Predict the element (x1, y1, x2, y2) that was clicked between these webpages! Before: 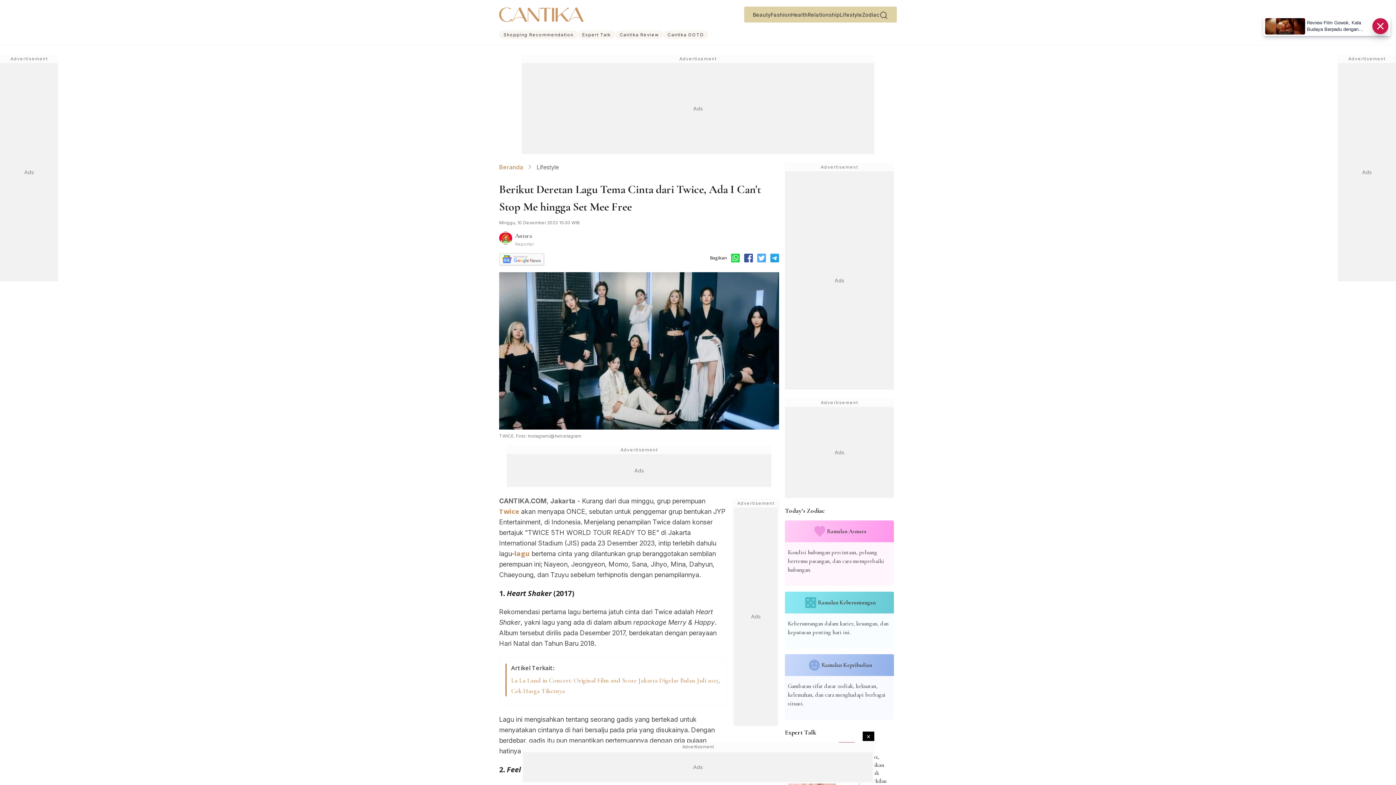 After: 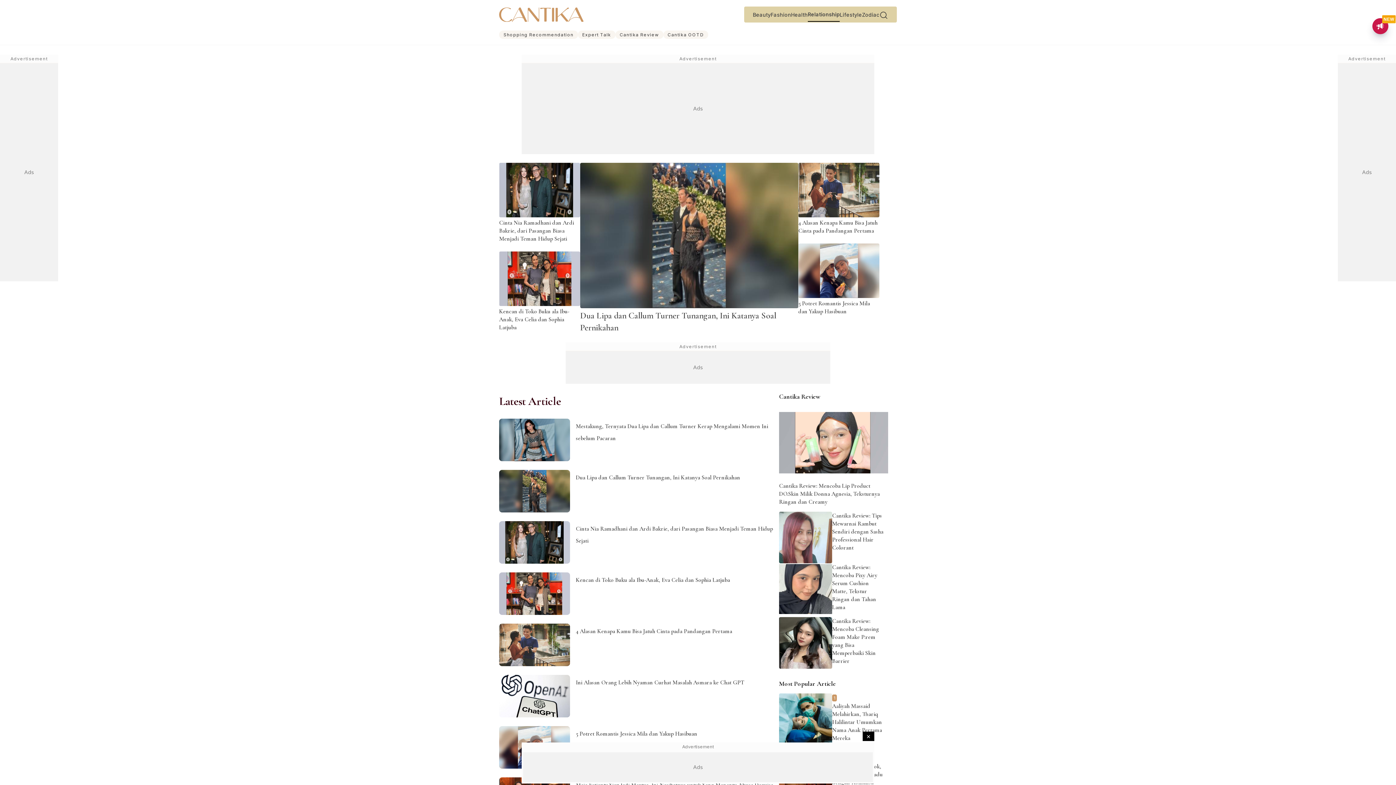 Action: bbox: (808, 10, 840, 18) label: Relationship